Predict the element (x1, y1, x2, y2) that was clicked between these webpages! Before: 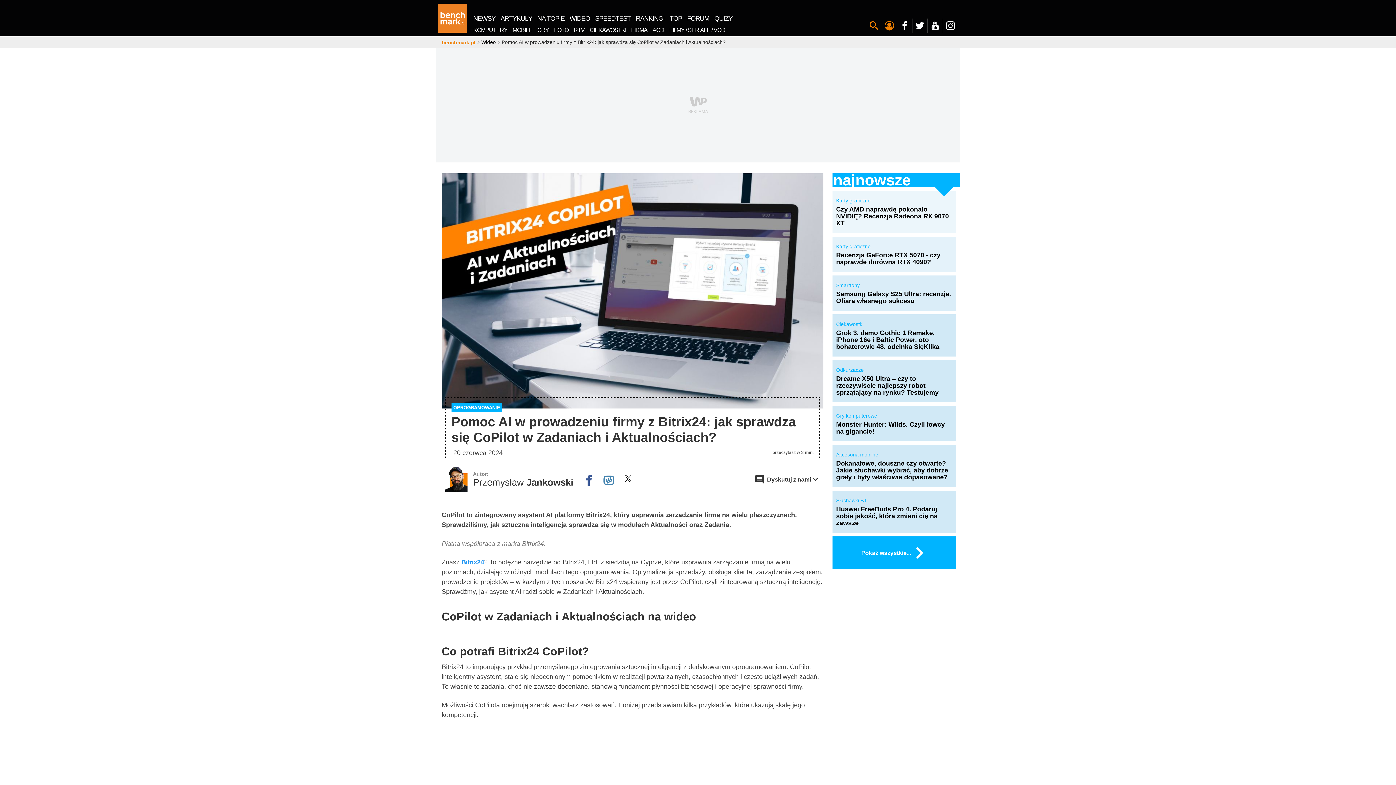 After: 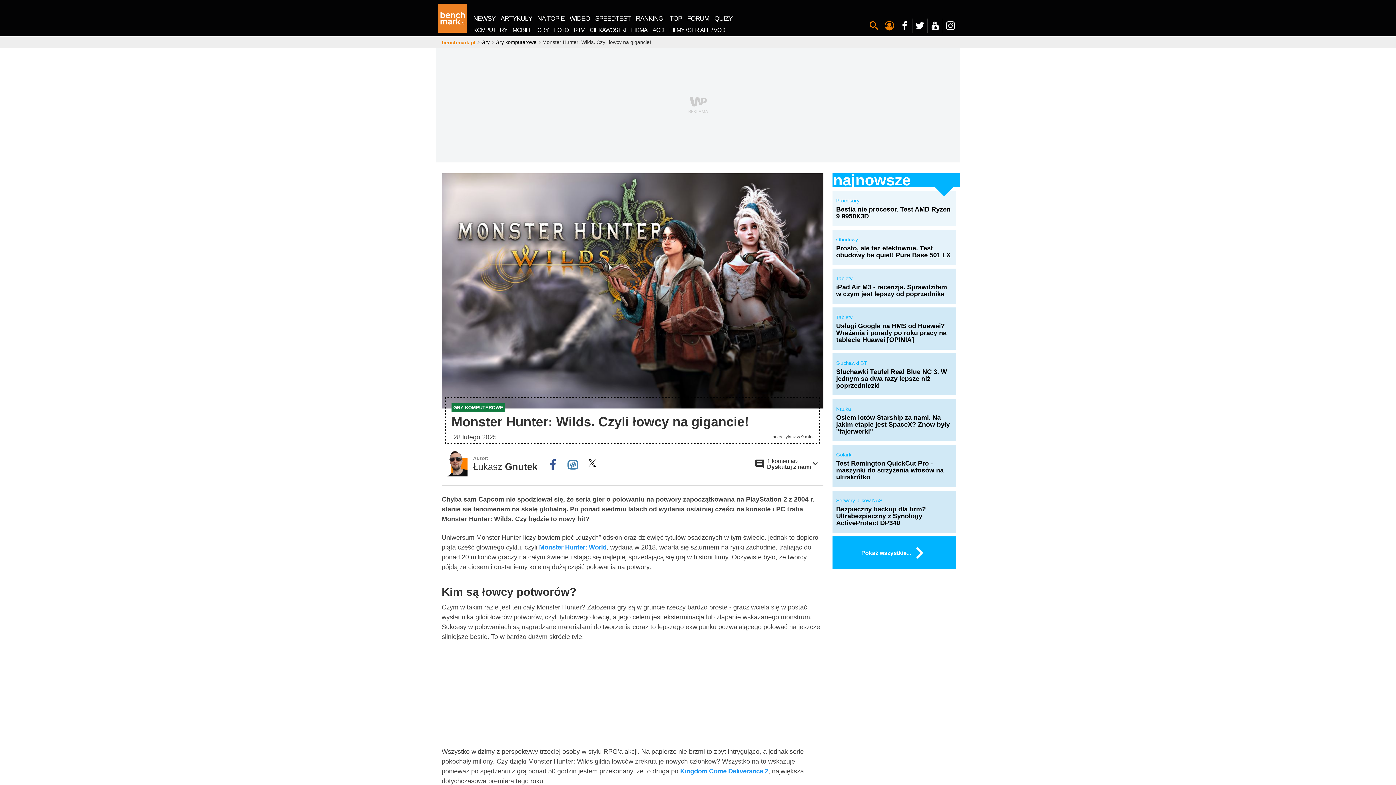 Action: bbox: (836, 419, 952, 434) label: Monster Hunter: Wilds. Czyli łowcy na gigancie!